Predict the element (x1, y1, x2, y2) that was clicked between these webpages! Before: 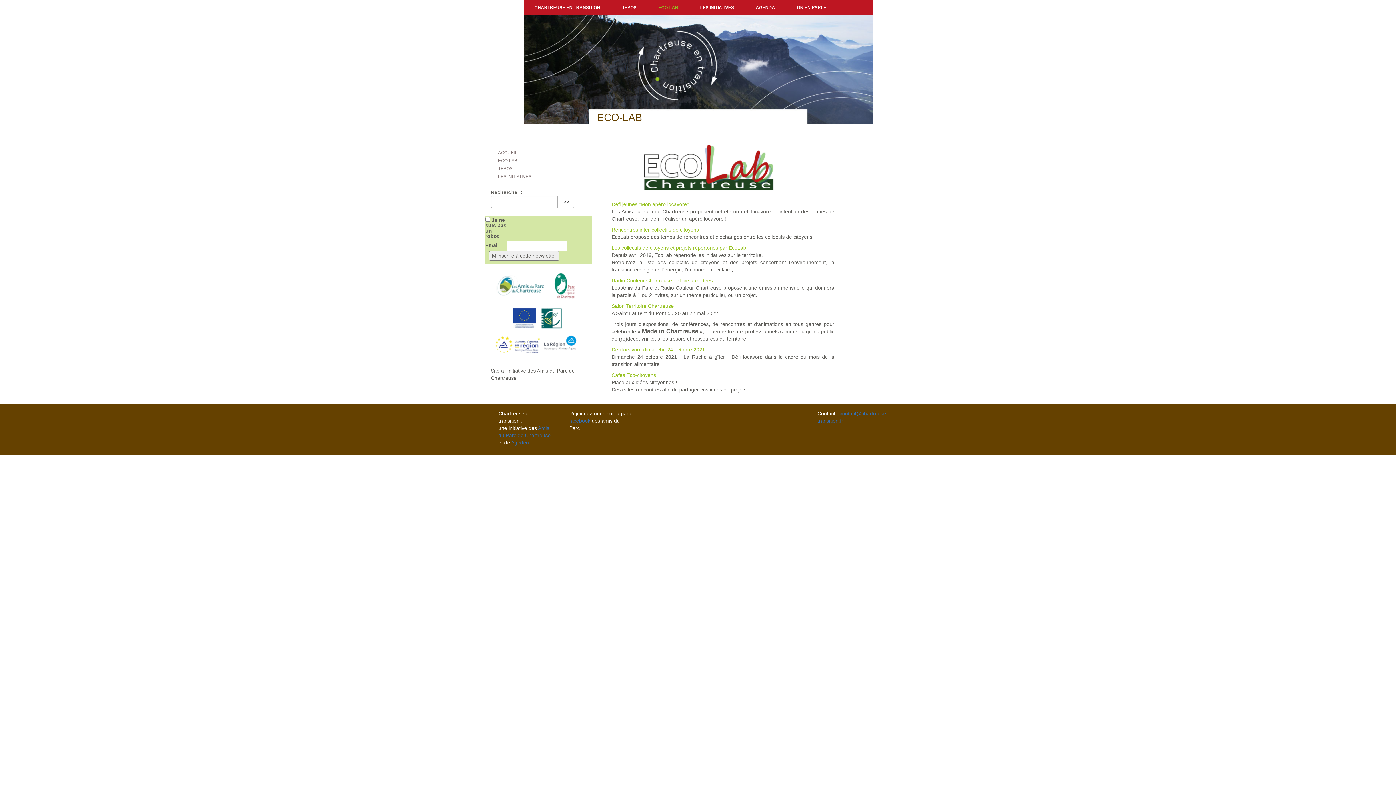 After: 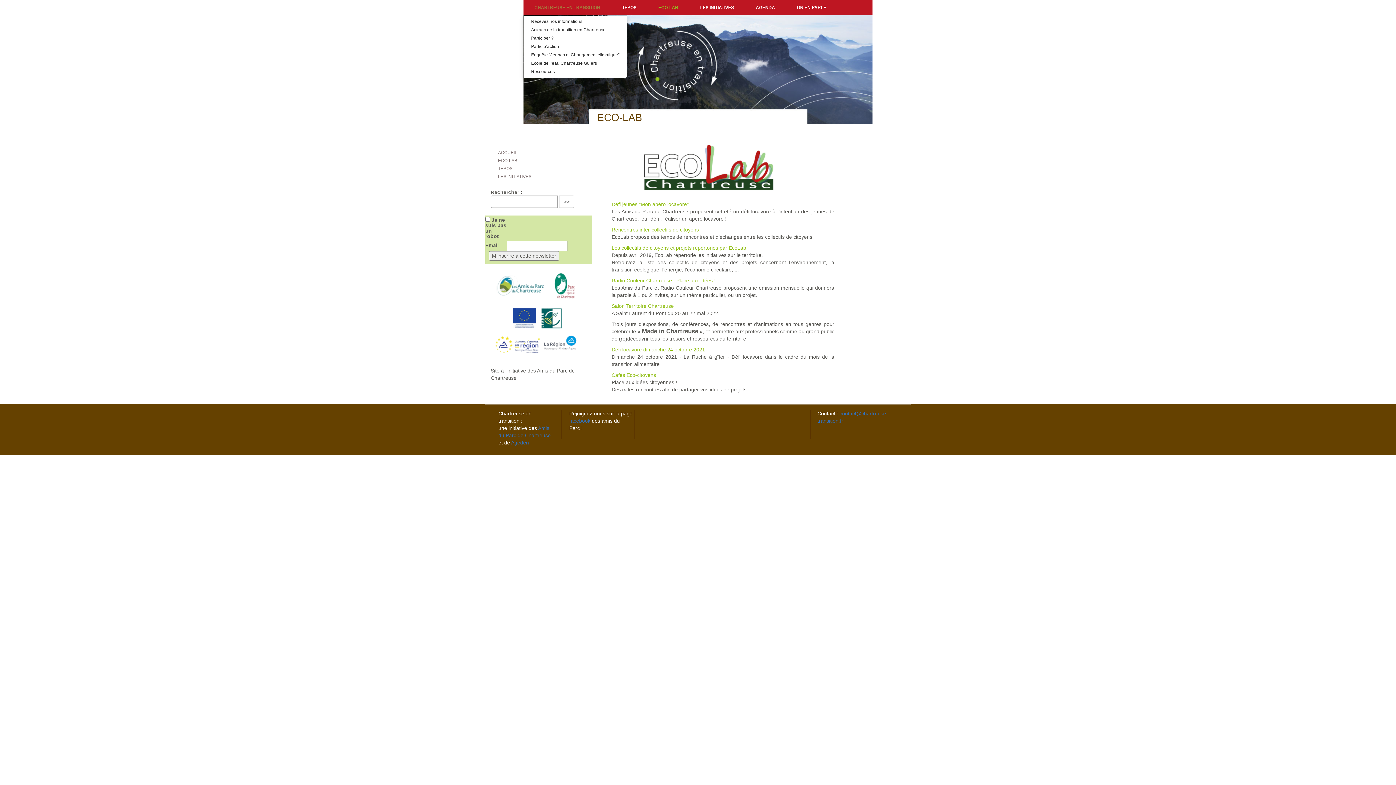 Action: label: CHARTREUSE EN TRANSITION bbox: (530, 0, 604, 15)